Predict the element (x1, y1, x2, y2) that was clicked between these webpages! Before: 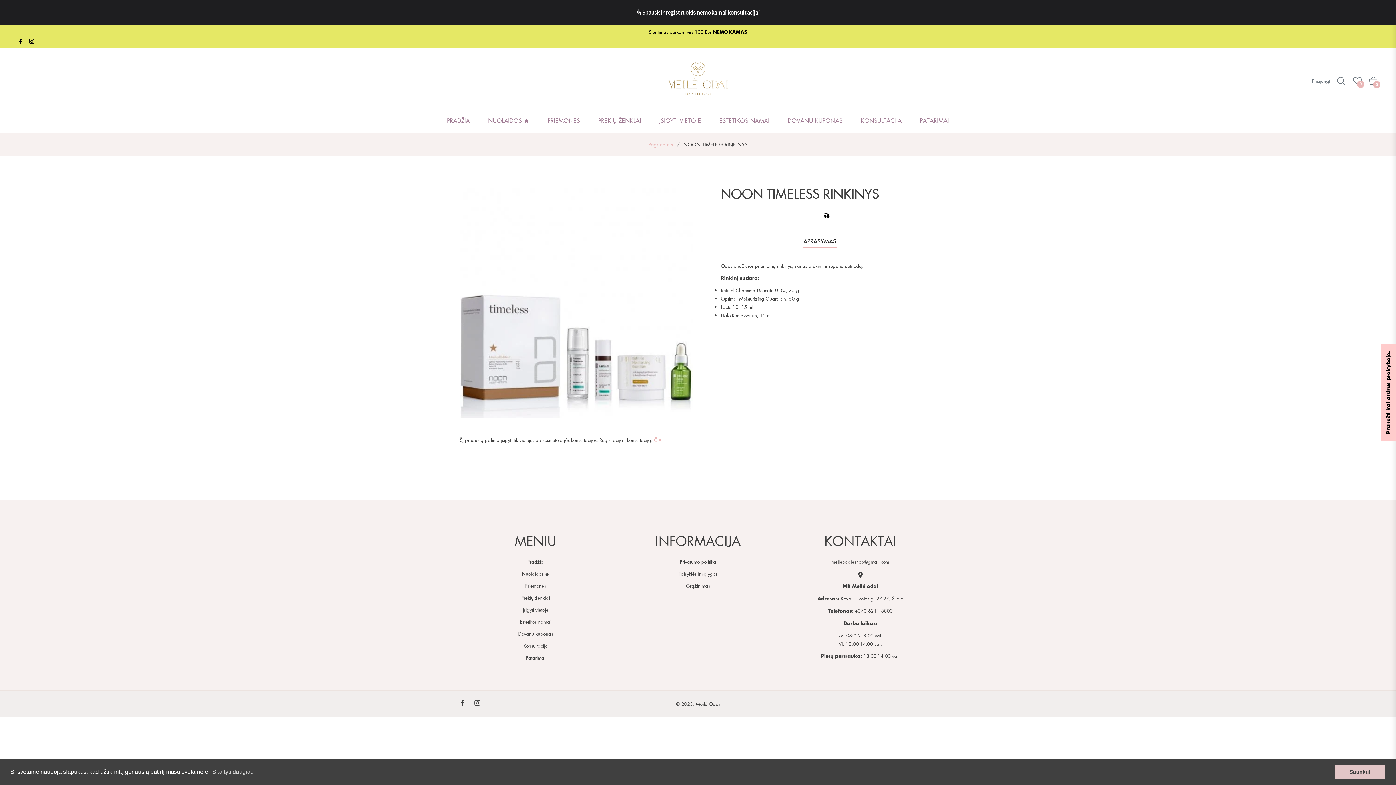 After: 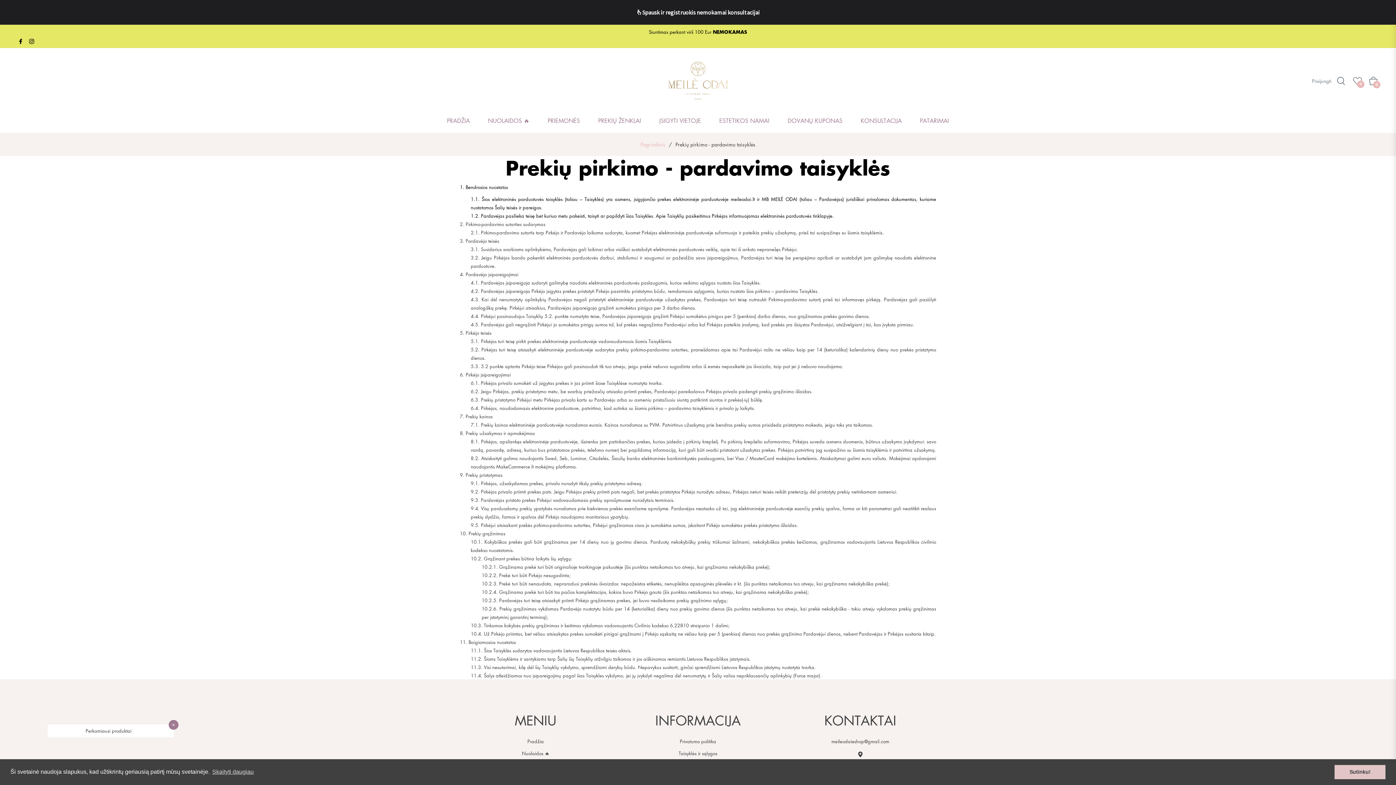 Action: label: Taisyklės ir sąlygos bbox: (678, 570, 717, 577)